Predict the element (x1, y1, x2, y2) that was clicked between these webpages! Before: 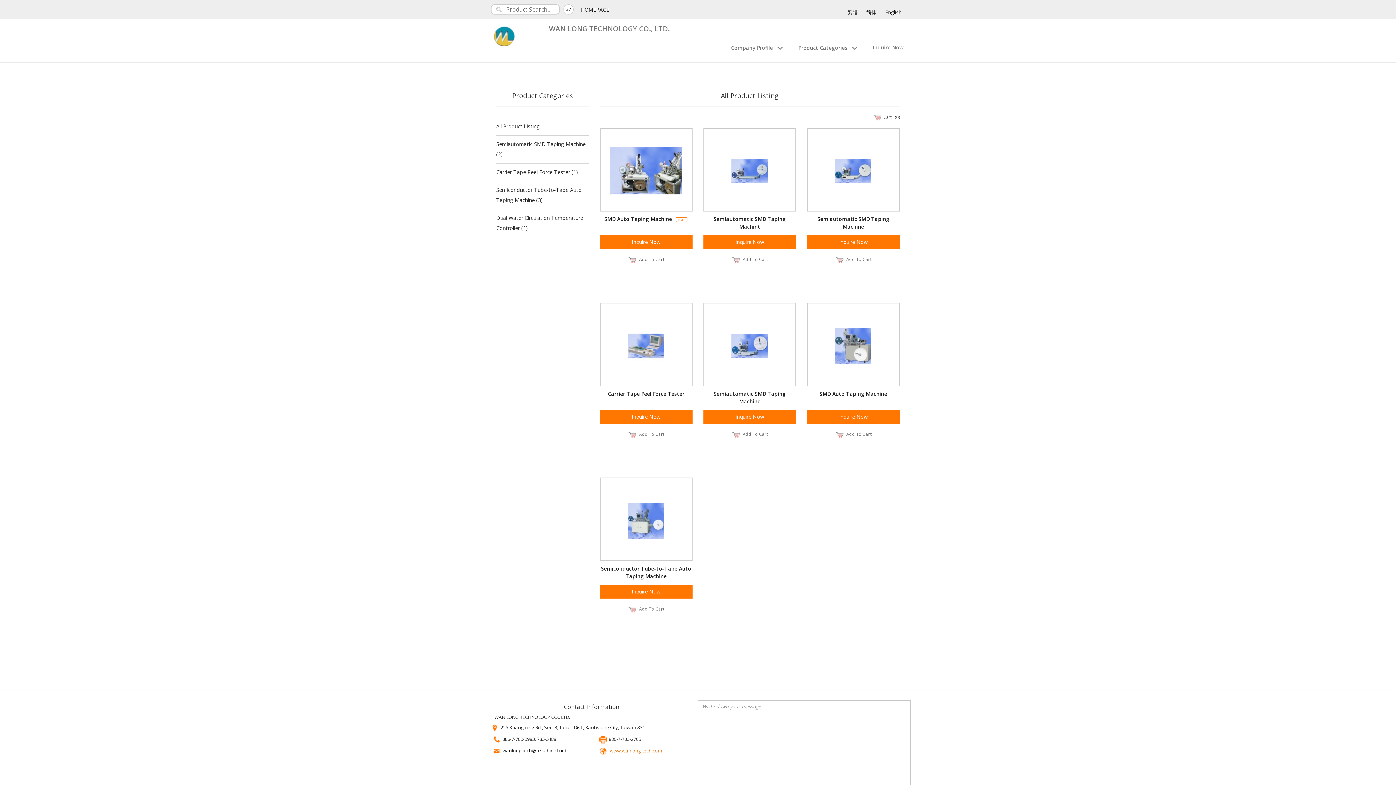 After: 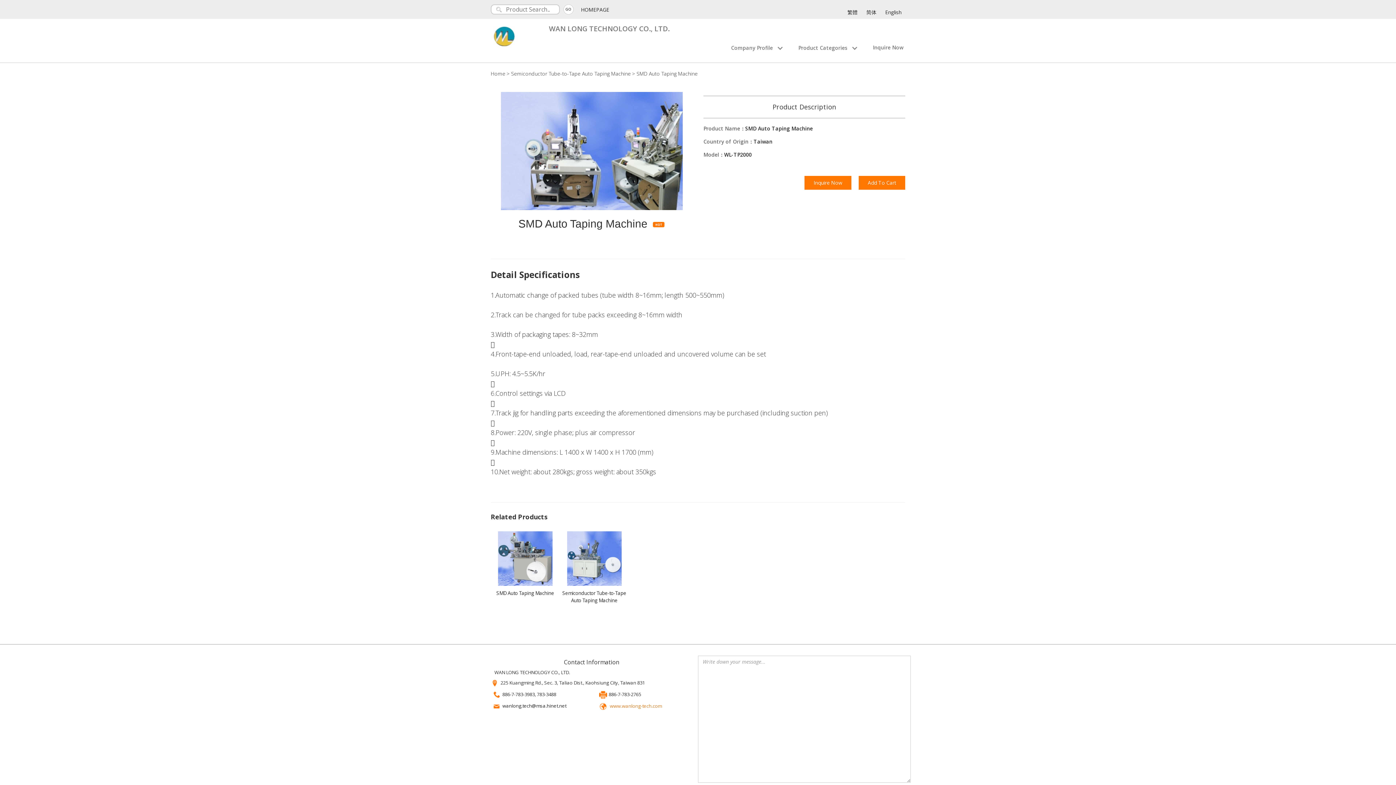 Action: label: SMD Auto Taping Machine  bbox: (600, 215, 692, 231)